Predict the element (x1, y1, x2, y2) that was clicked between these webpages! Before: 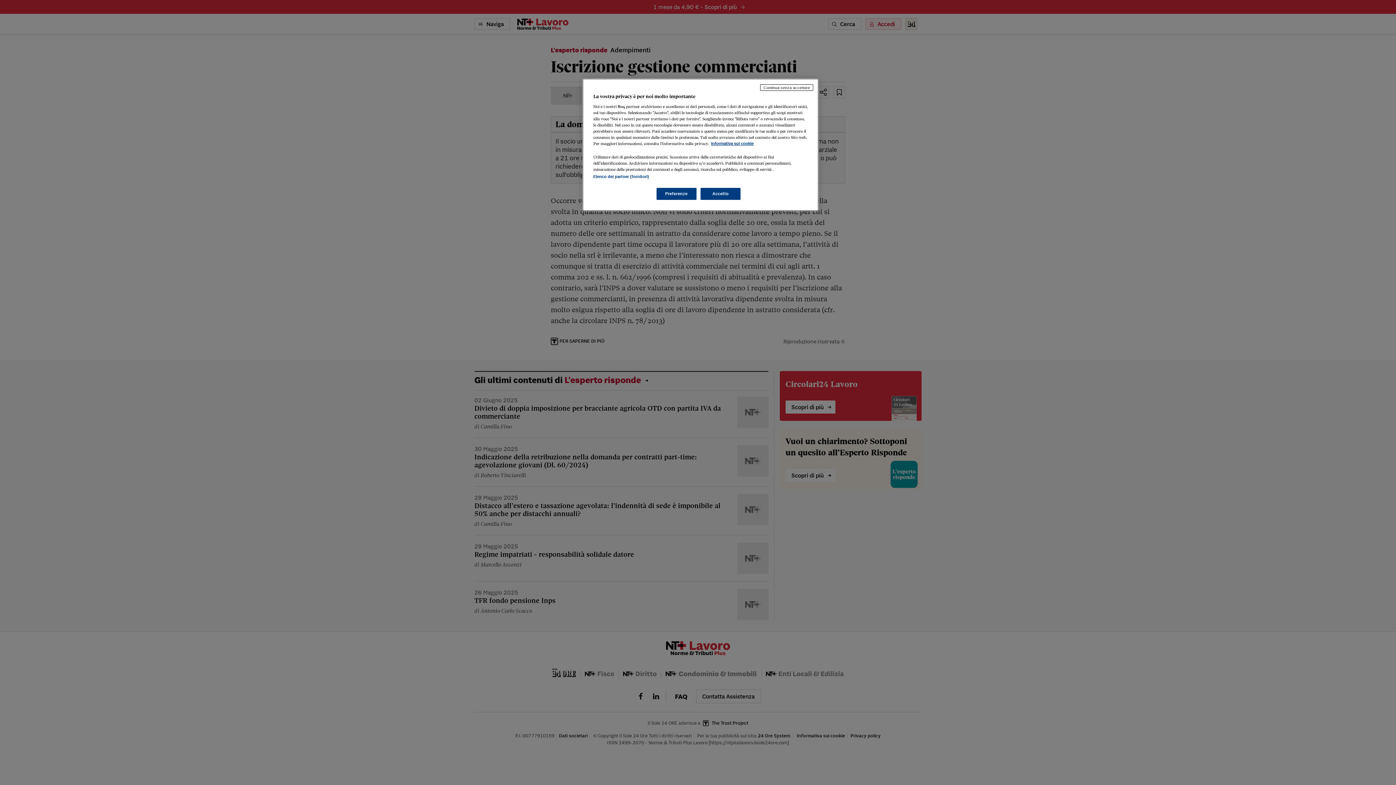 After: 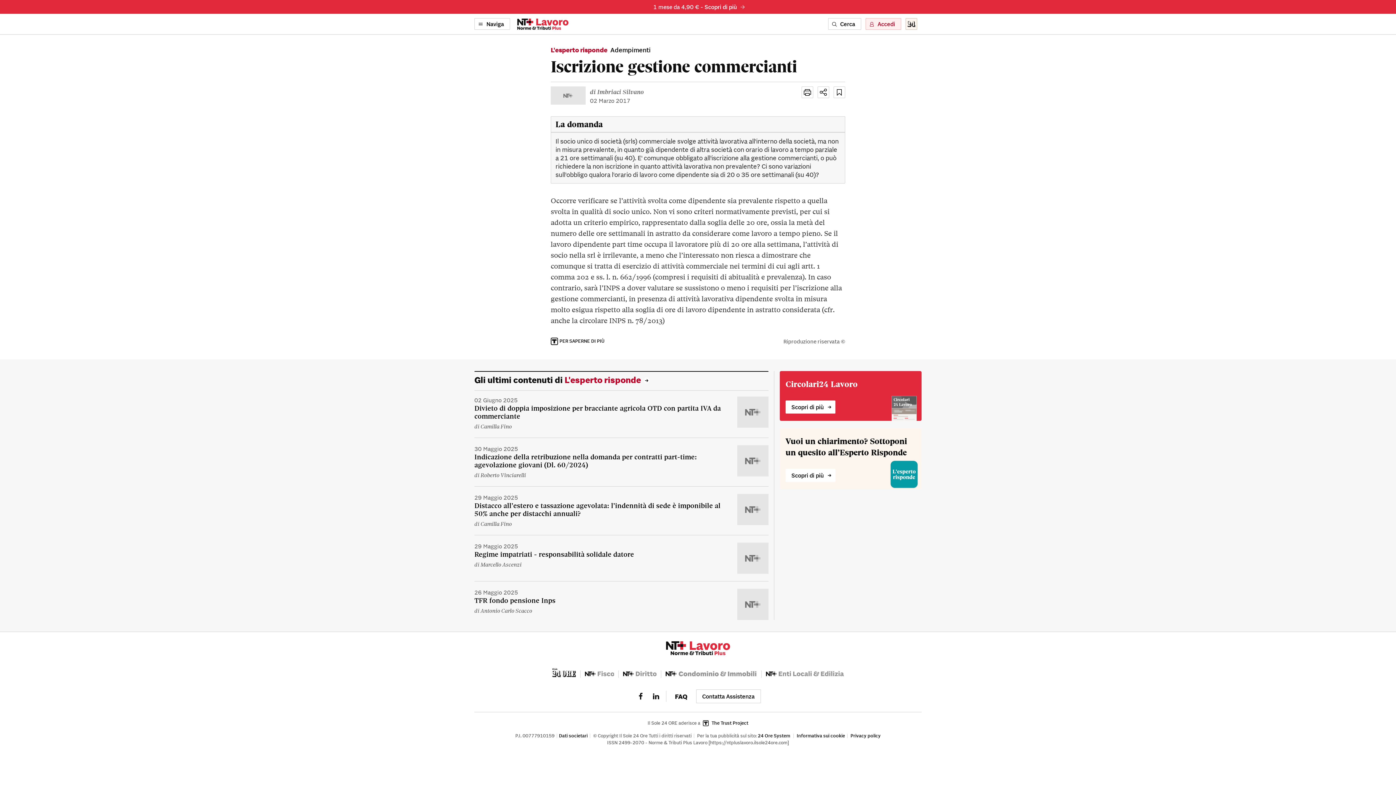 Action: label: Continua senza accettare bbox: (760, 84, 813, 90)